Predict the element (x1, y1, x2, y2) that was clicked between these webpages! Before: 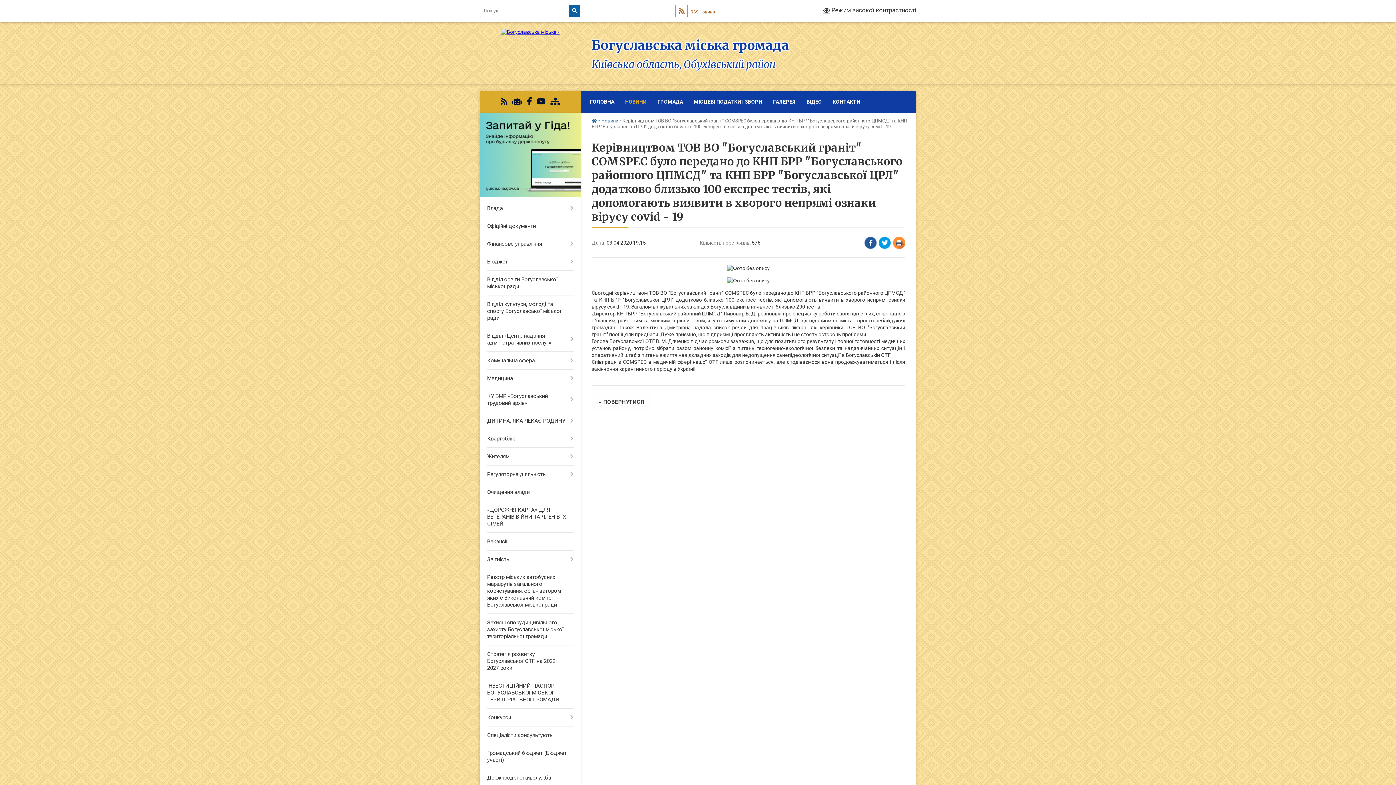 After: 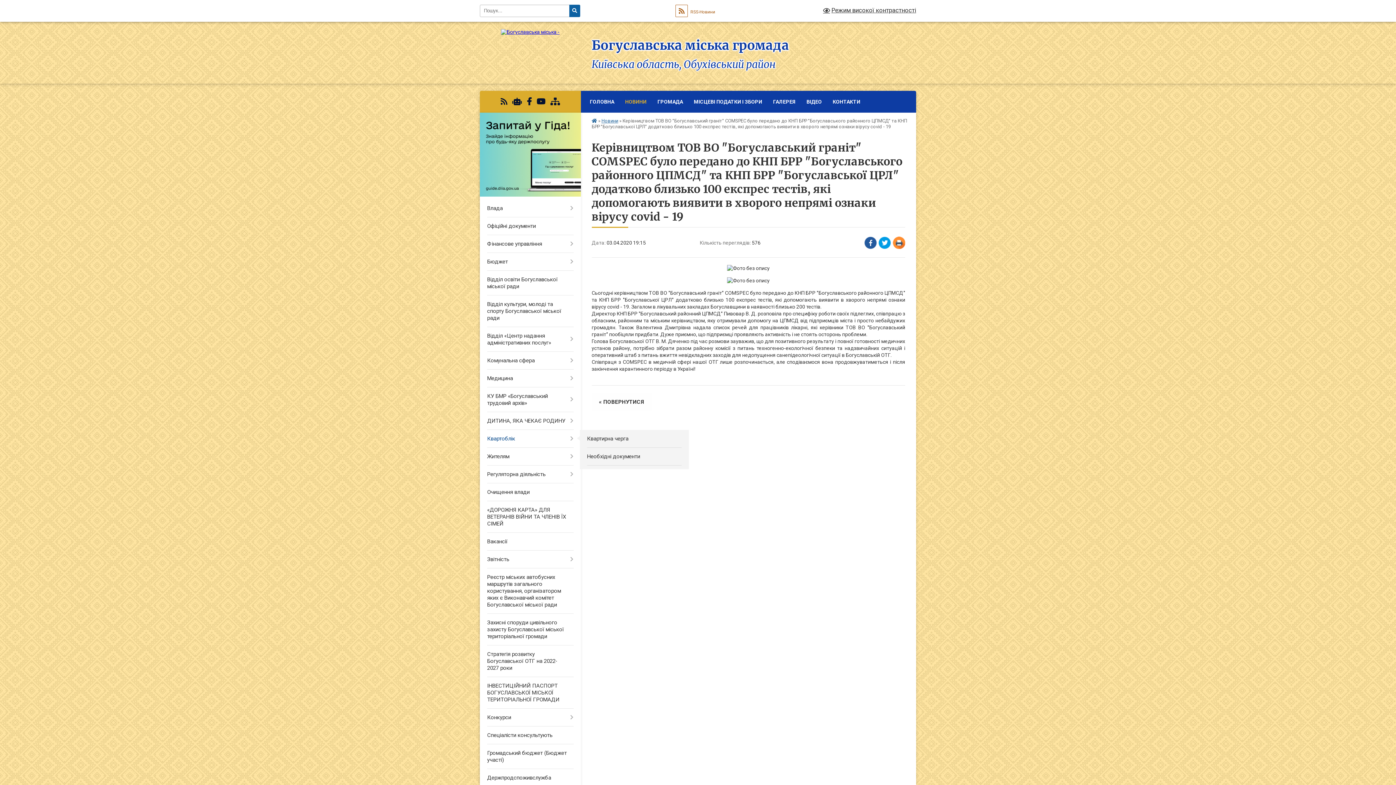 Action: label: Квартоблік bbox: (480, 430, 580, 448)